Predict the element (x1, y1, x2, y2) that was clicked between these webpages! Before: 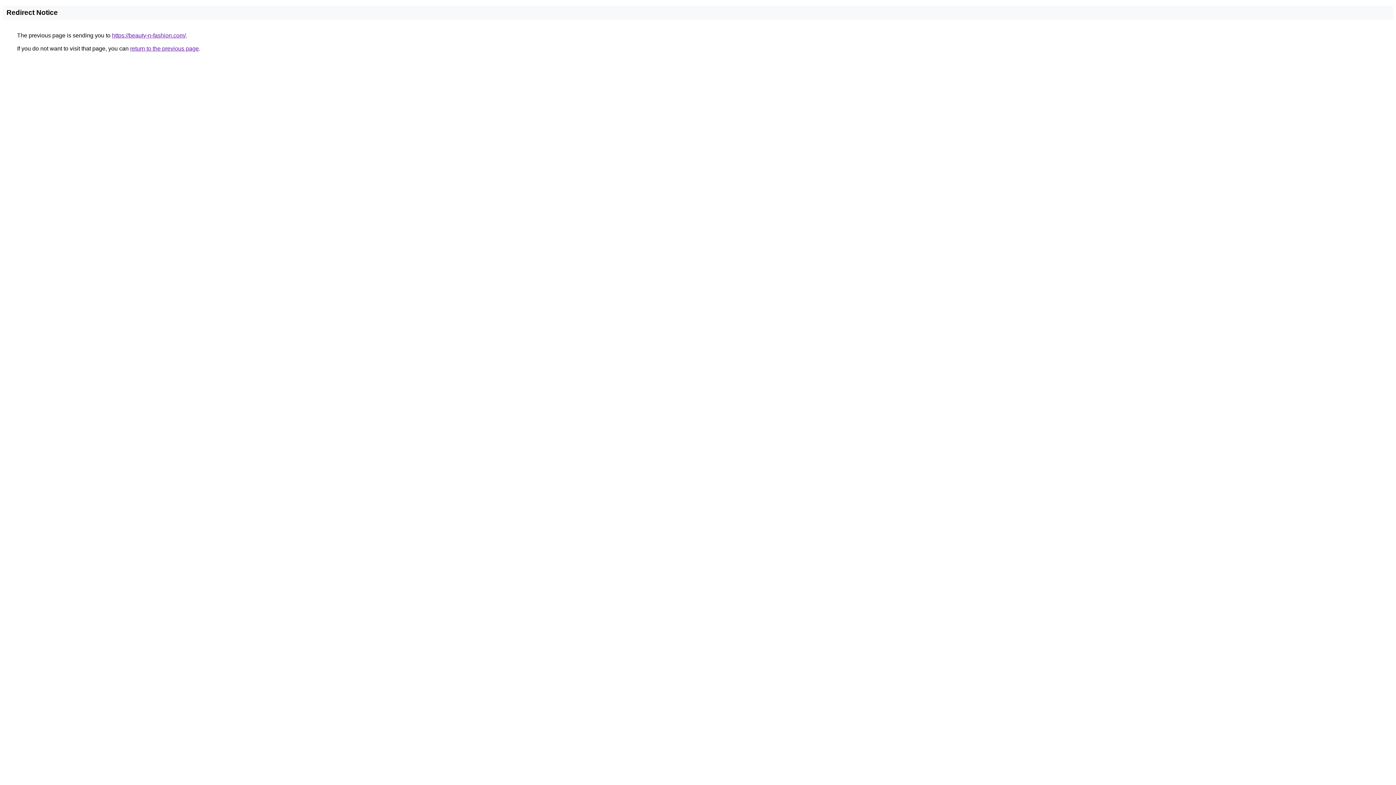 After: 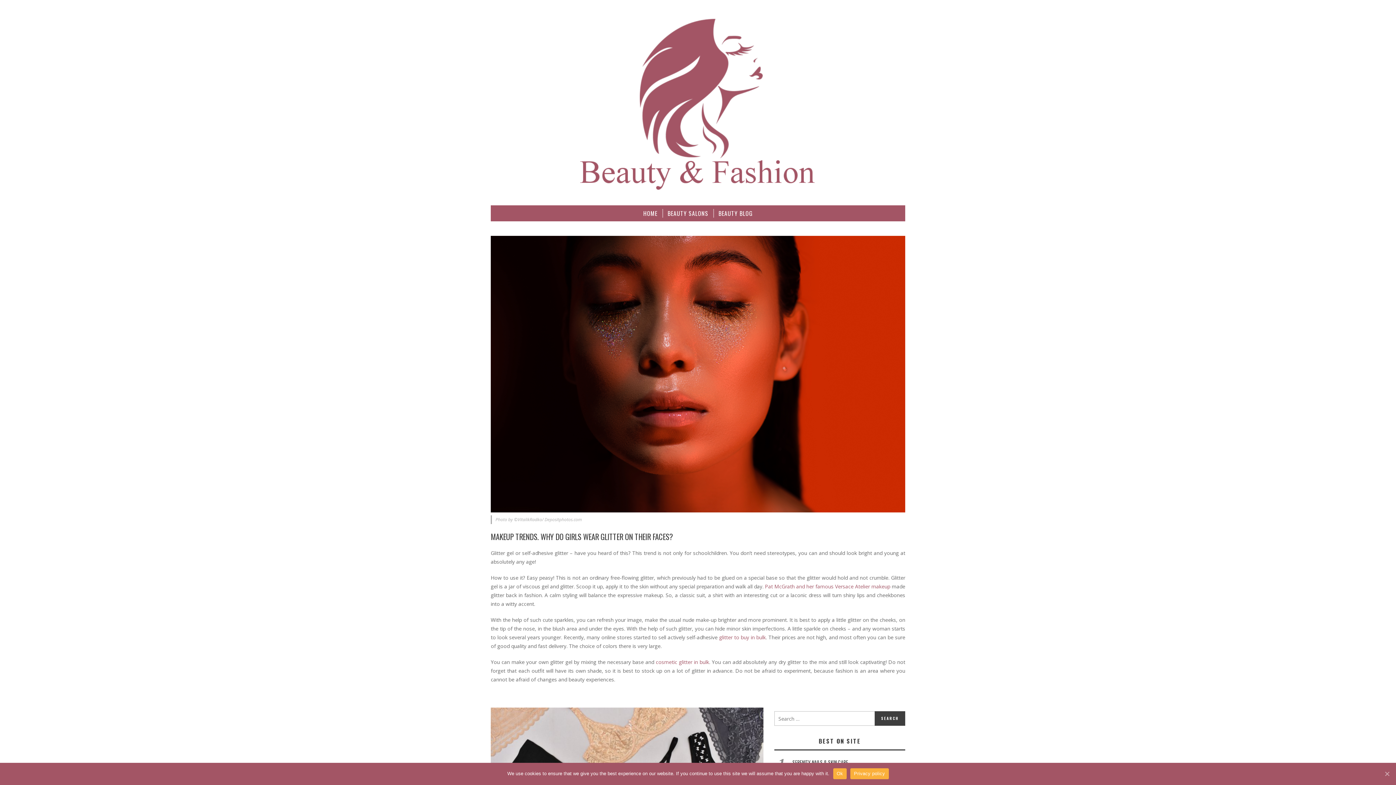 Action: label: https://beauty-n-fashion.com/ bbox: (112, 32, 185, 38)